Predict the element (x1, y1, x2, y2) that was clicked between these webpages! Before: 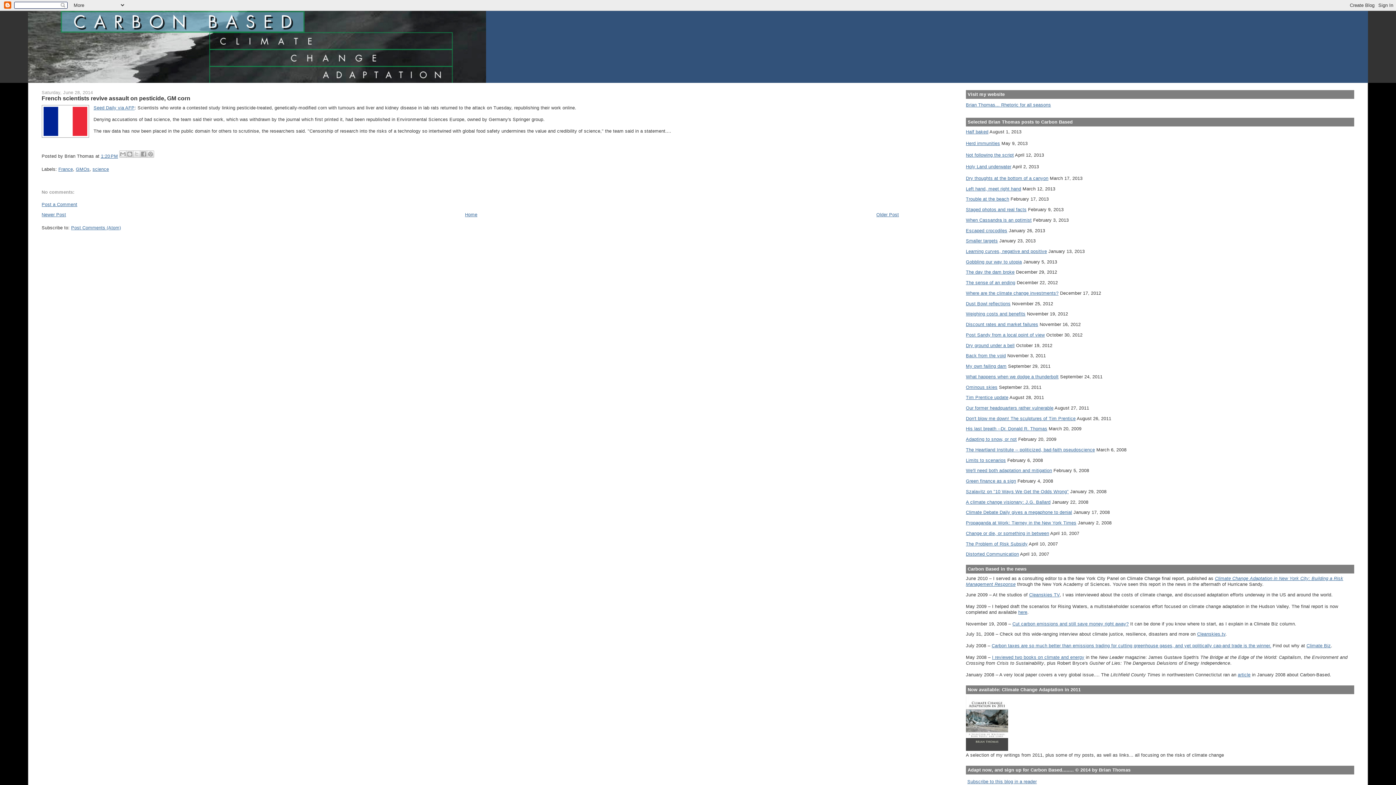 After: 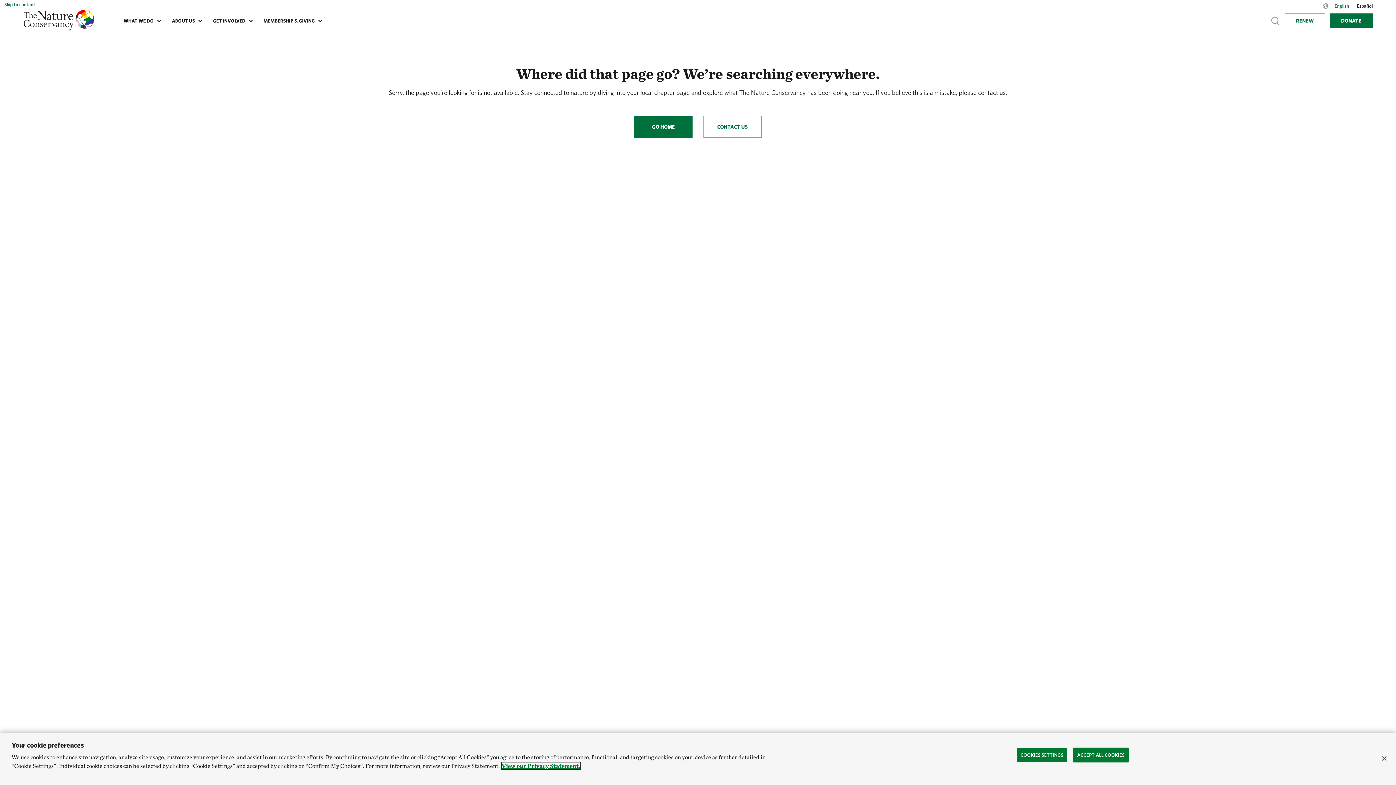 Action: bbox: (1018, 609, 1027, 615) label: here